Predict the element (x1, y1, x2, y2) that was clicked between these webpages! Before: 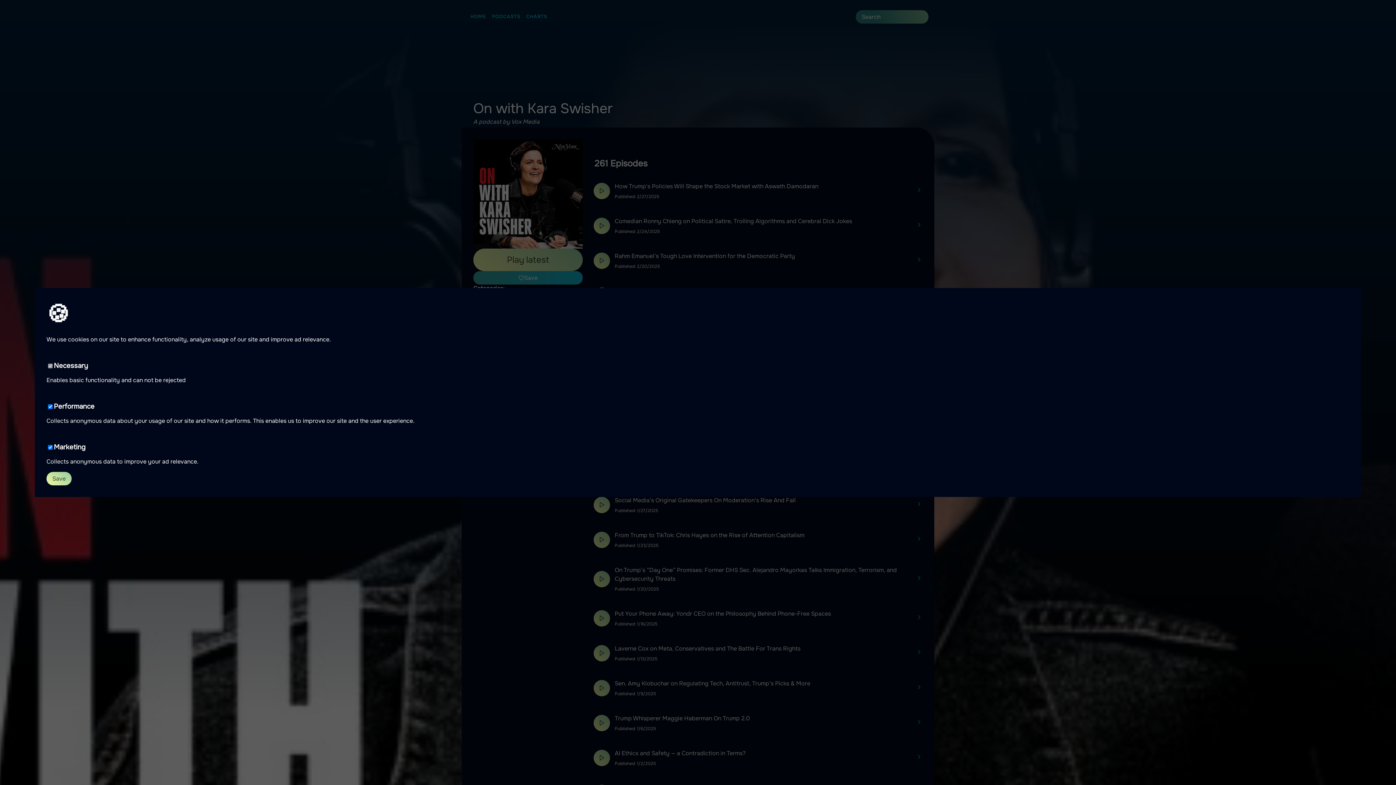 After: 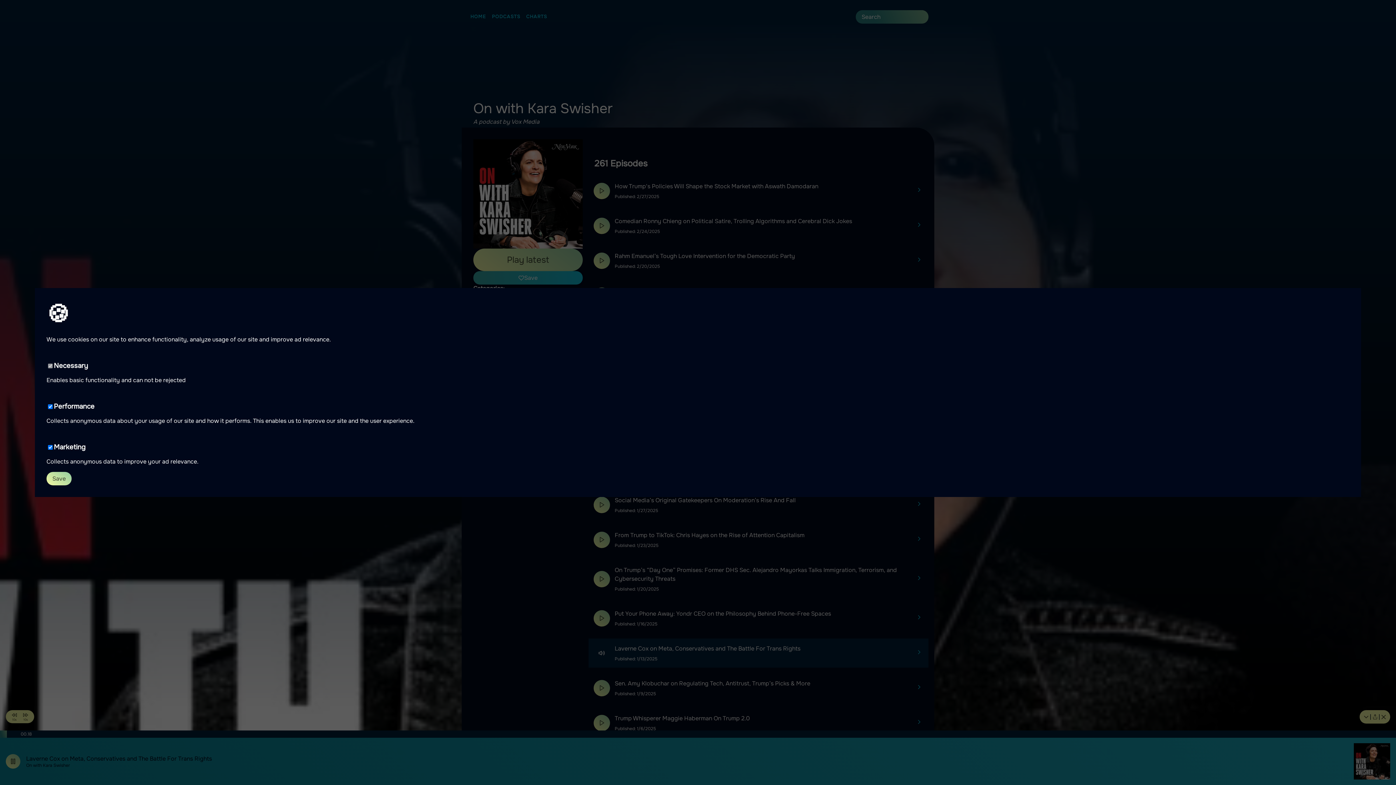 Action: bbox: (593, 645, 610, 661)